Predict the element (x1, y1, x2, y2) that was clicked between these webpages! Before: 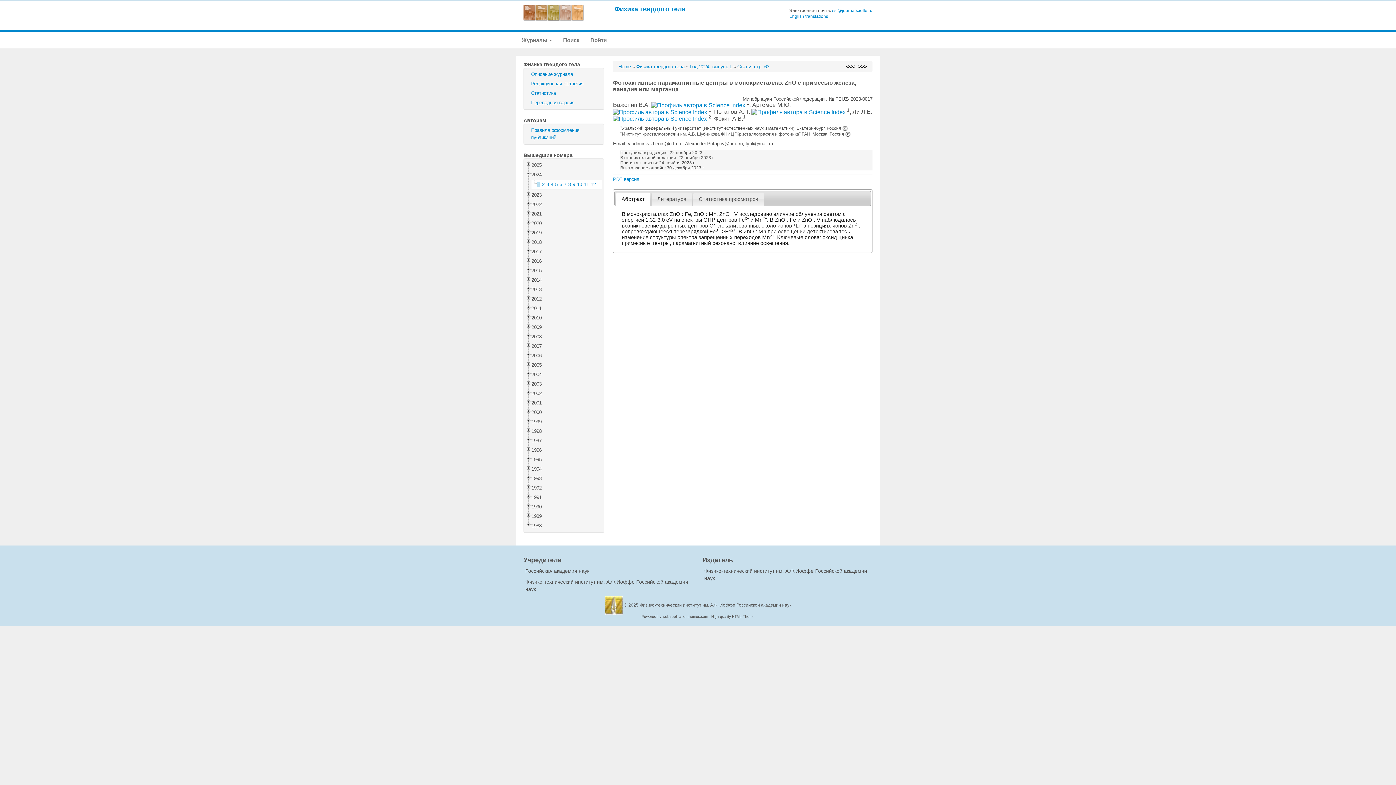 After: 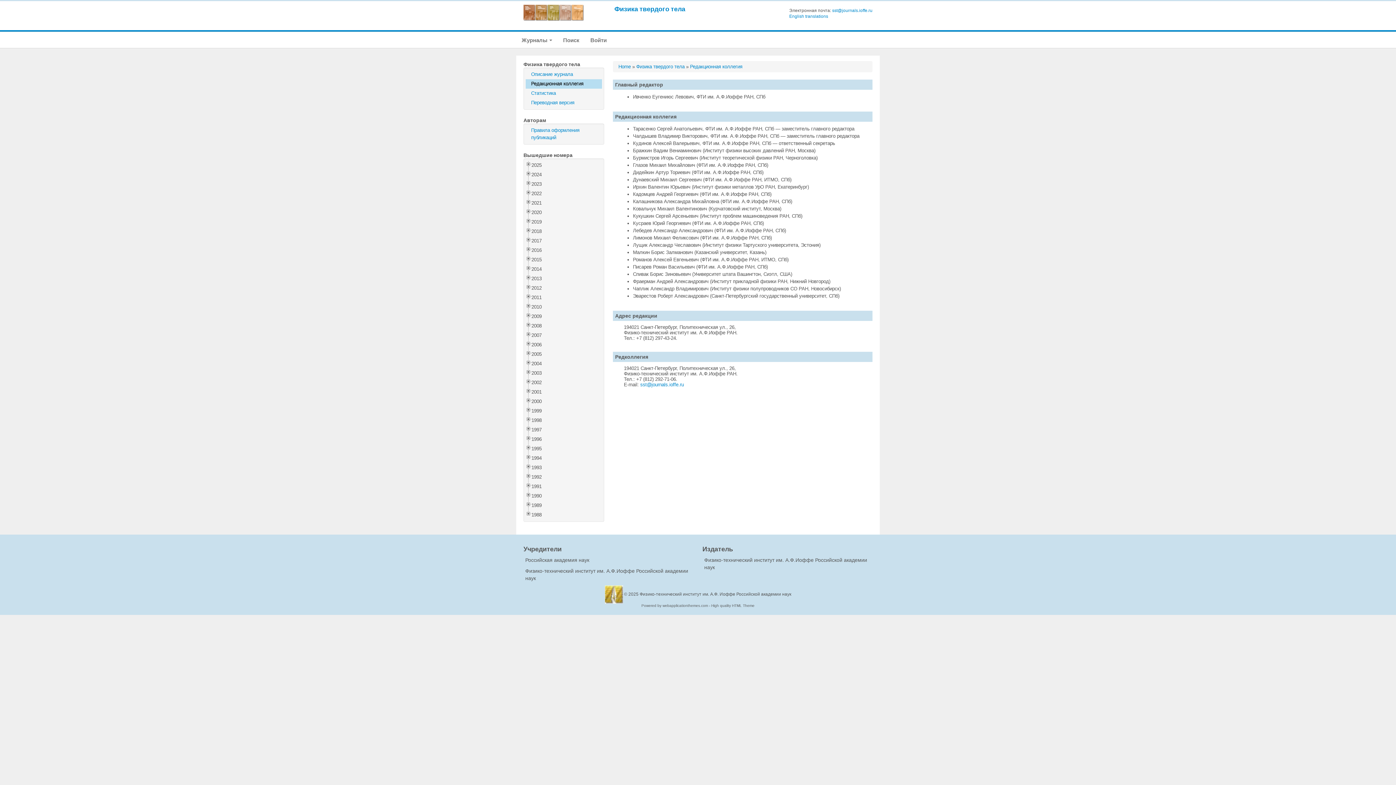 Action: label: Редакционная коллегия bbox: (525, 79, 602, 88)